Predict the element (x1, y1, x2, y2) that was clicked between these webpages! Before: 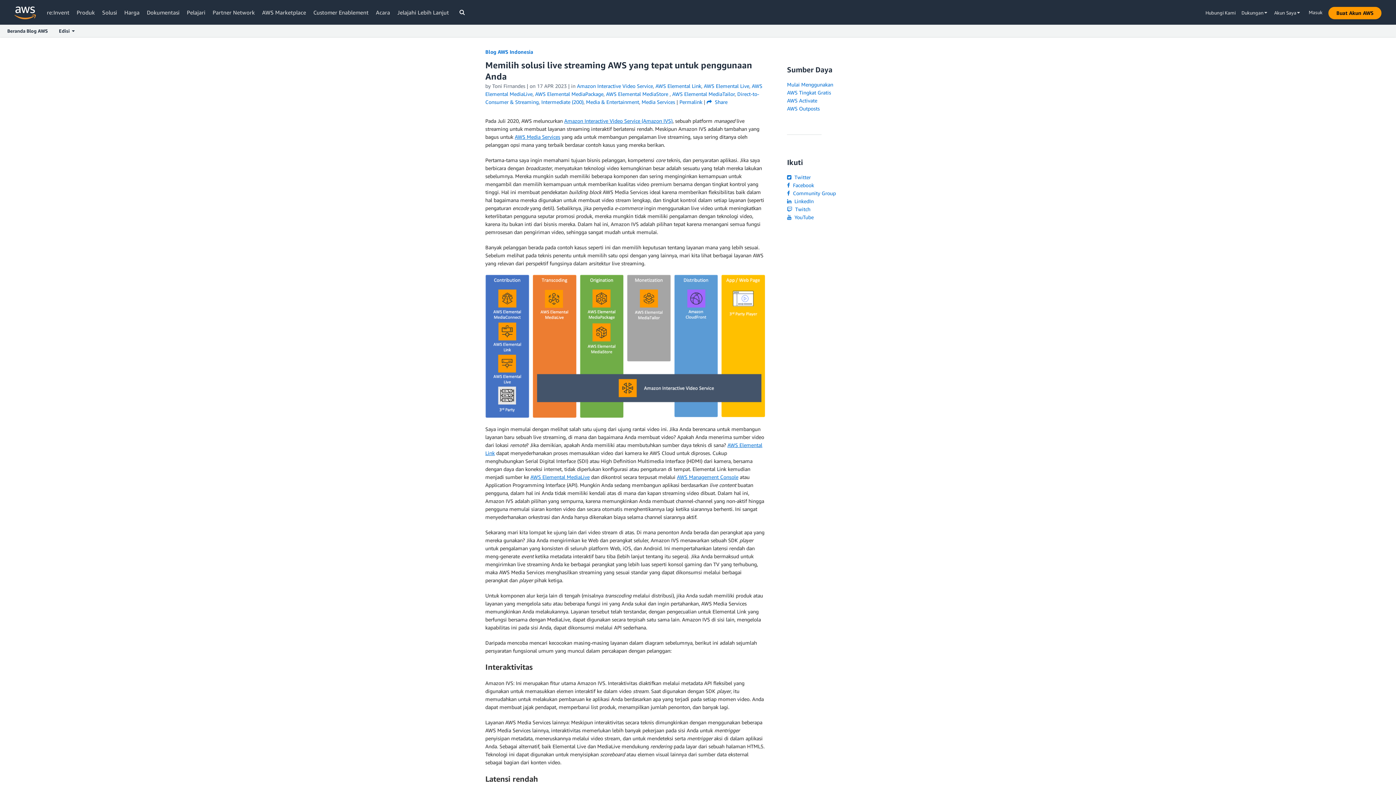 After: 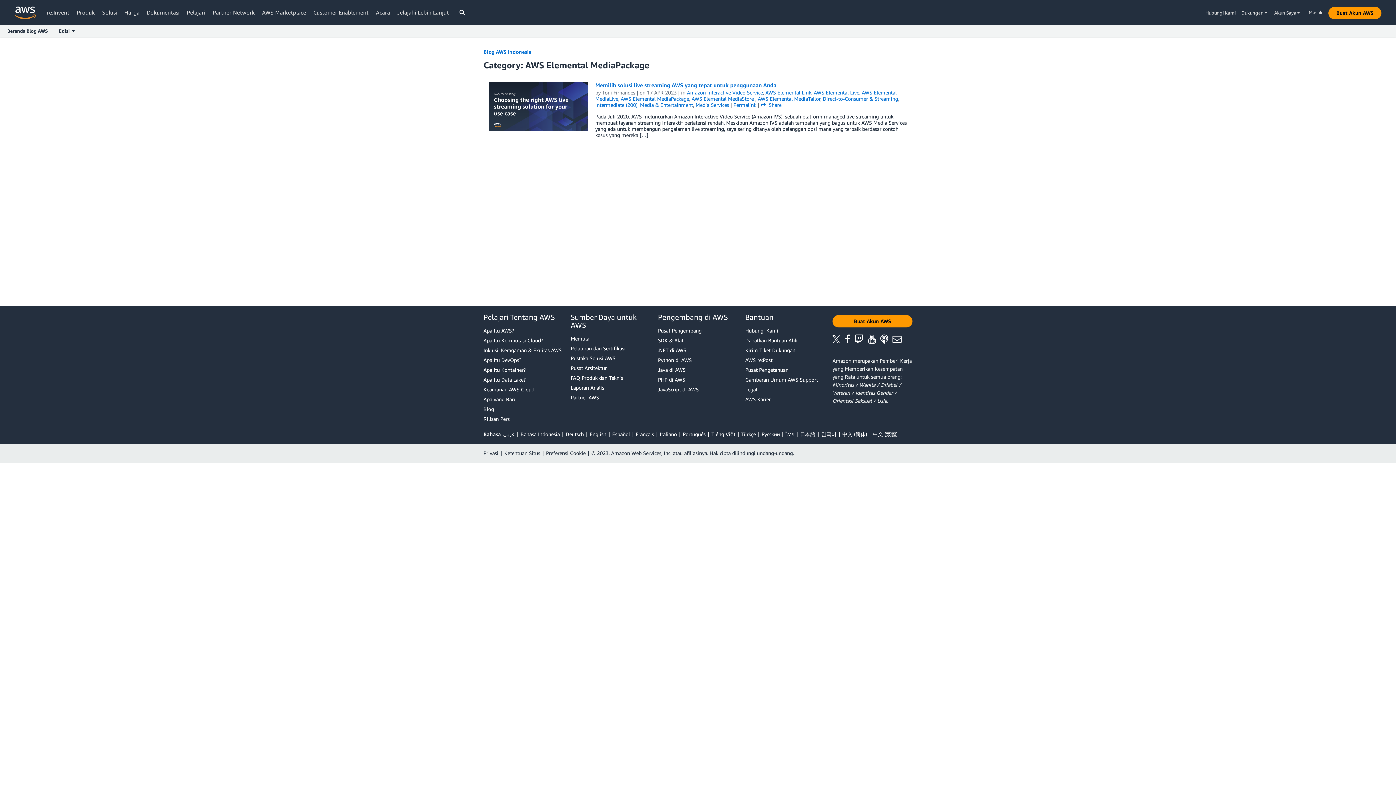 Action: bbox: (535, 90, 603, 97) label: AWS Elemental MediaPackage